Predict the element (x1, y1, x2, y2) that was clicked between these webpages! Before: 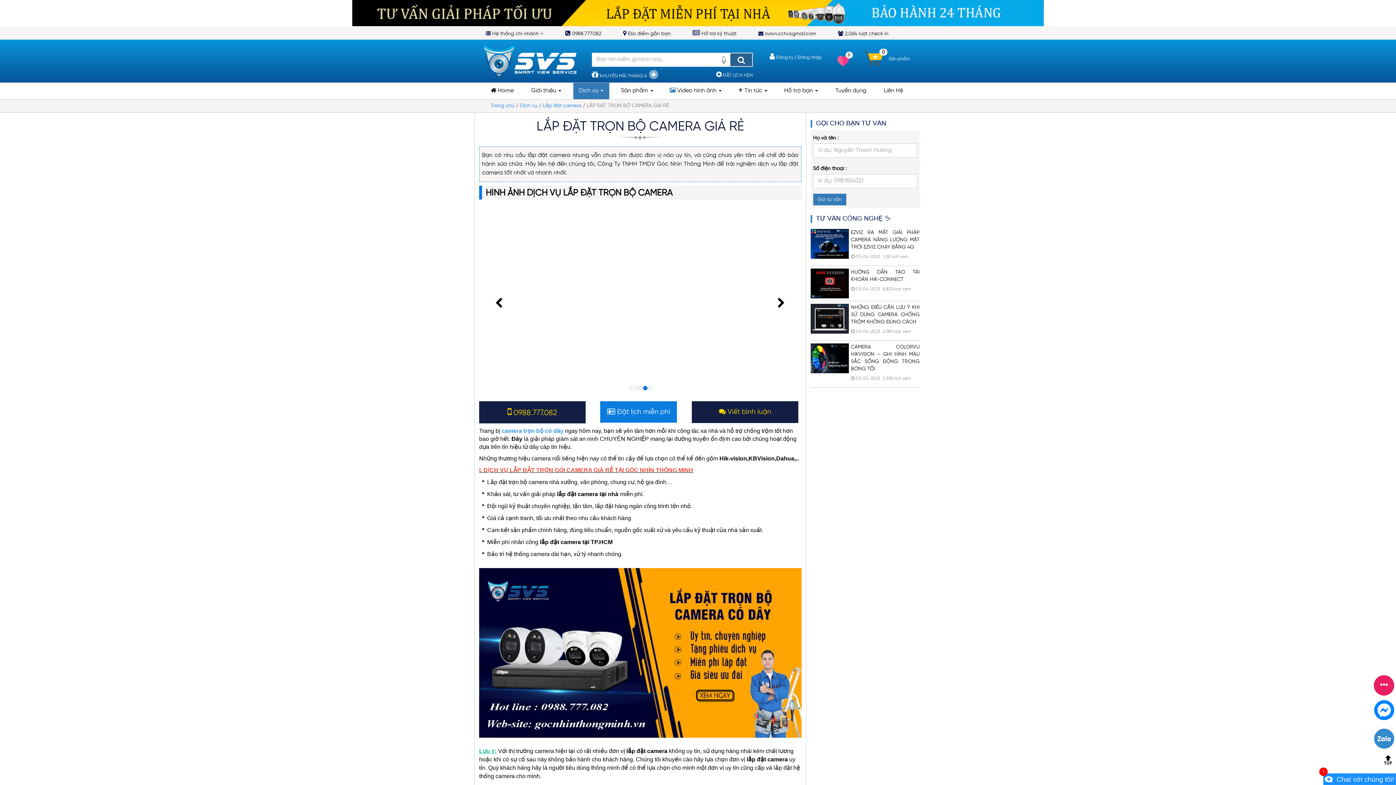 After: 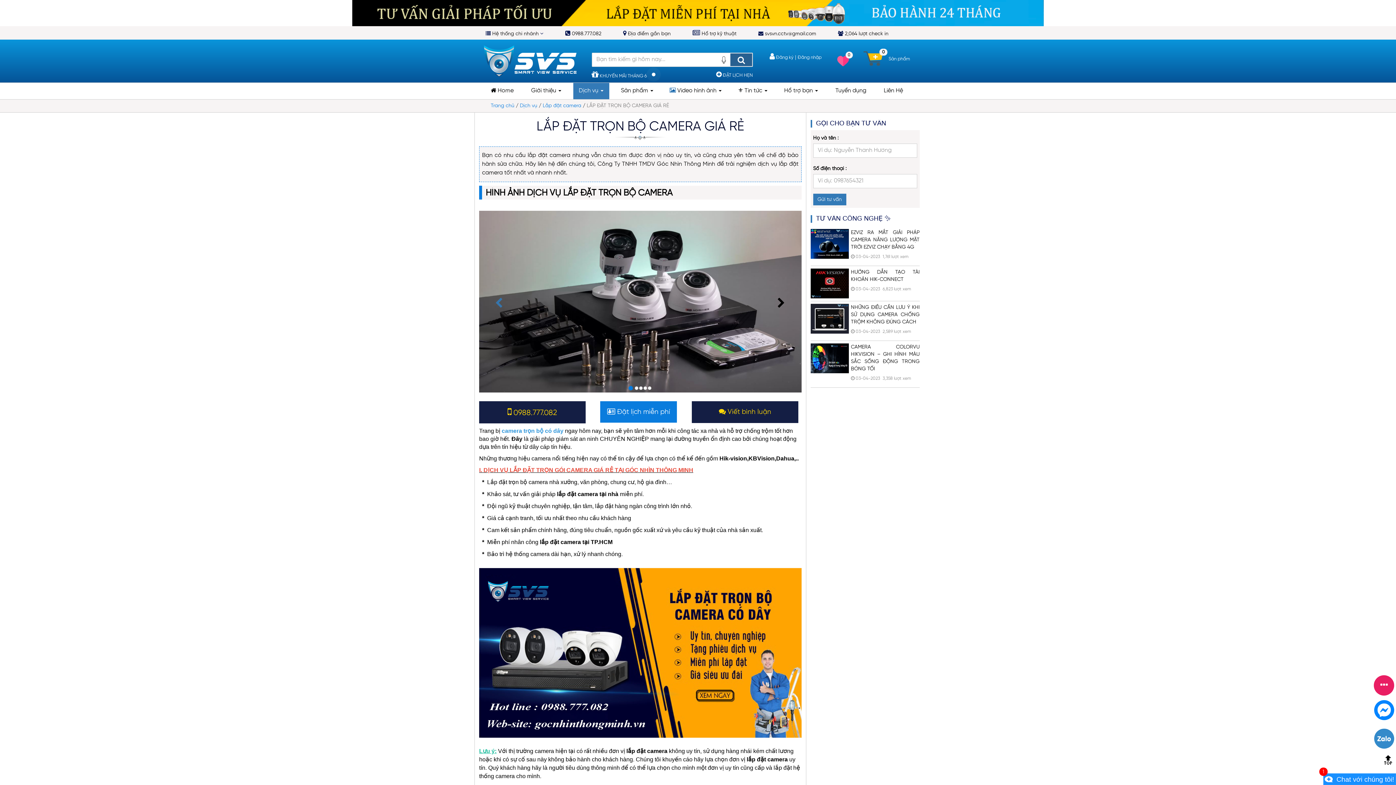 Action: label: Previous bbox: (479, 203, 527, 392)